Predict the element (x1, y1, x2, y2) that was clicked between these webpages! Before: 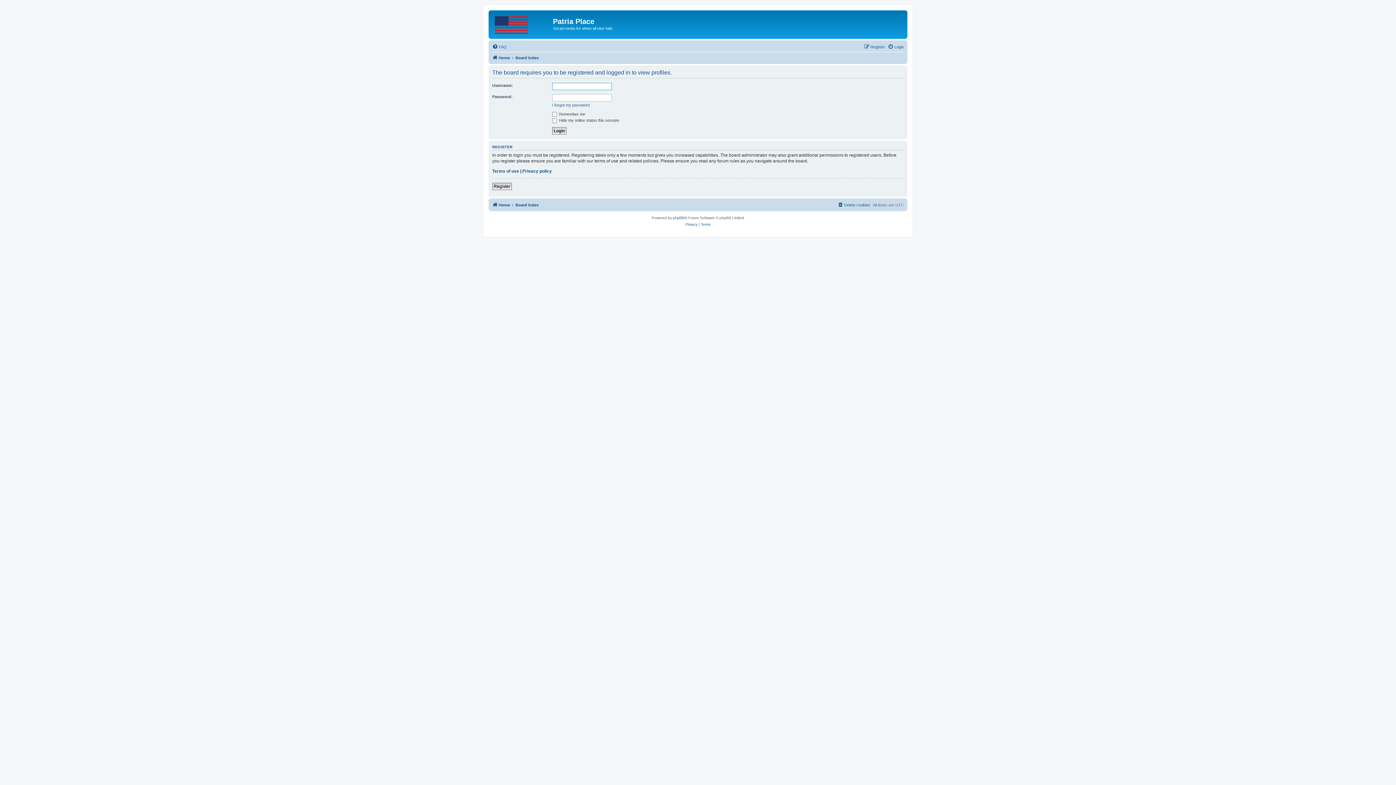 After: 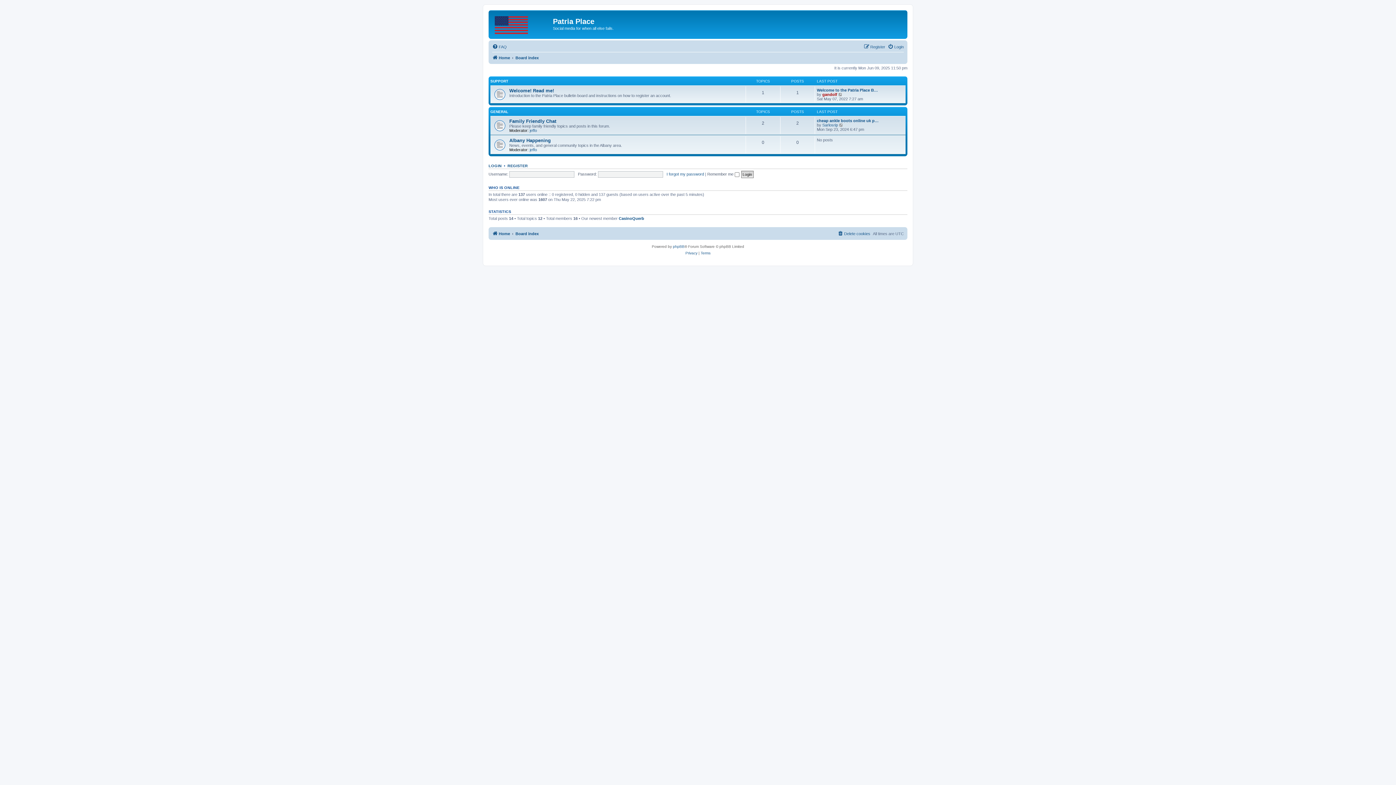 Action: label: Home bbox: (492, 53, 510, 62)